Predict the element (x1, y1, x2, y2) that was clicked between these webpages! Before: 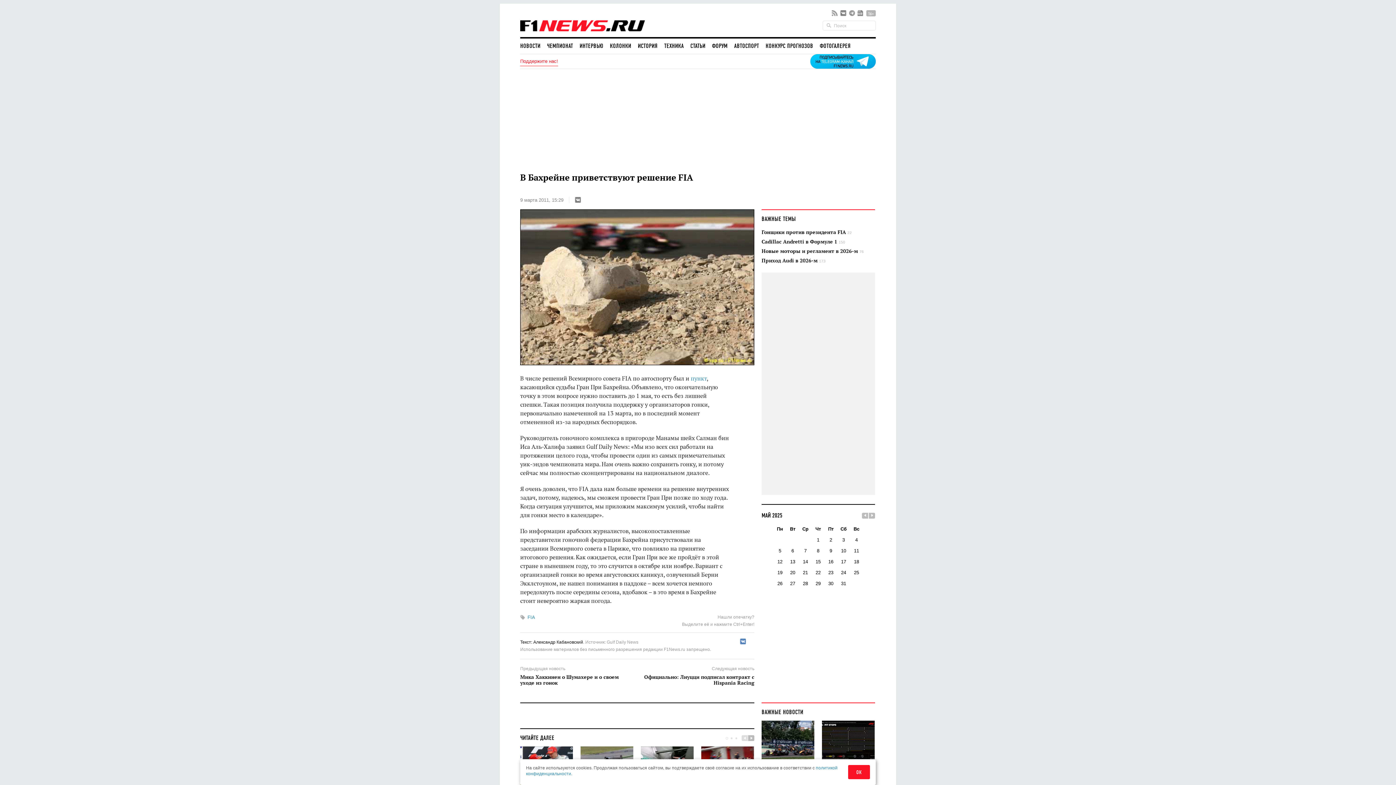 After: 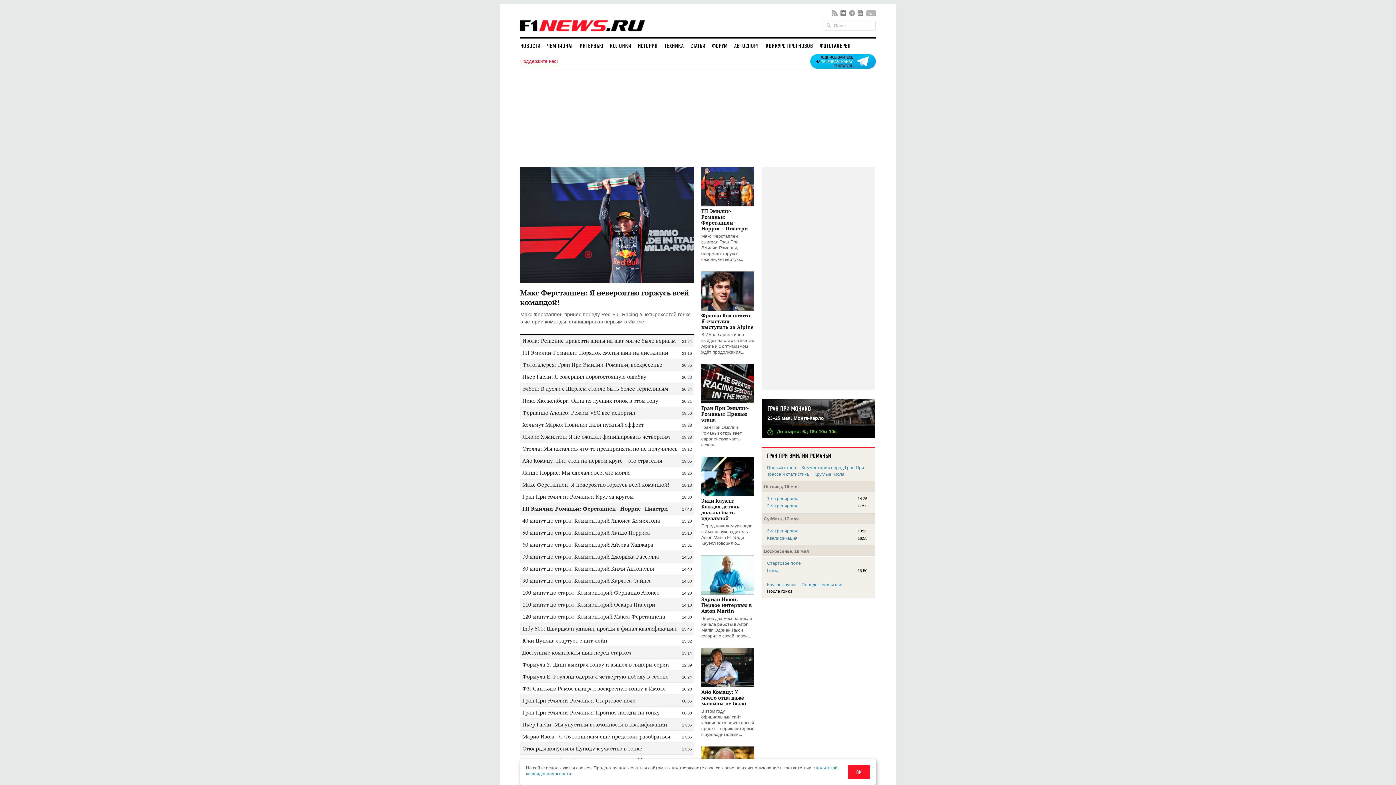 Action: bbox: (520, 17, 648, 31)